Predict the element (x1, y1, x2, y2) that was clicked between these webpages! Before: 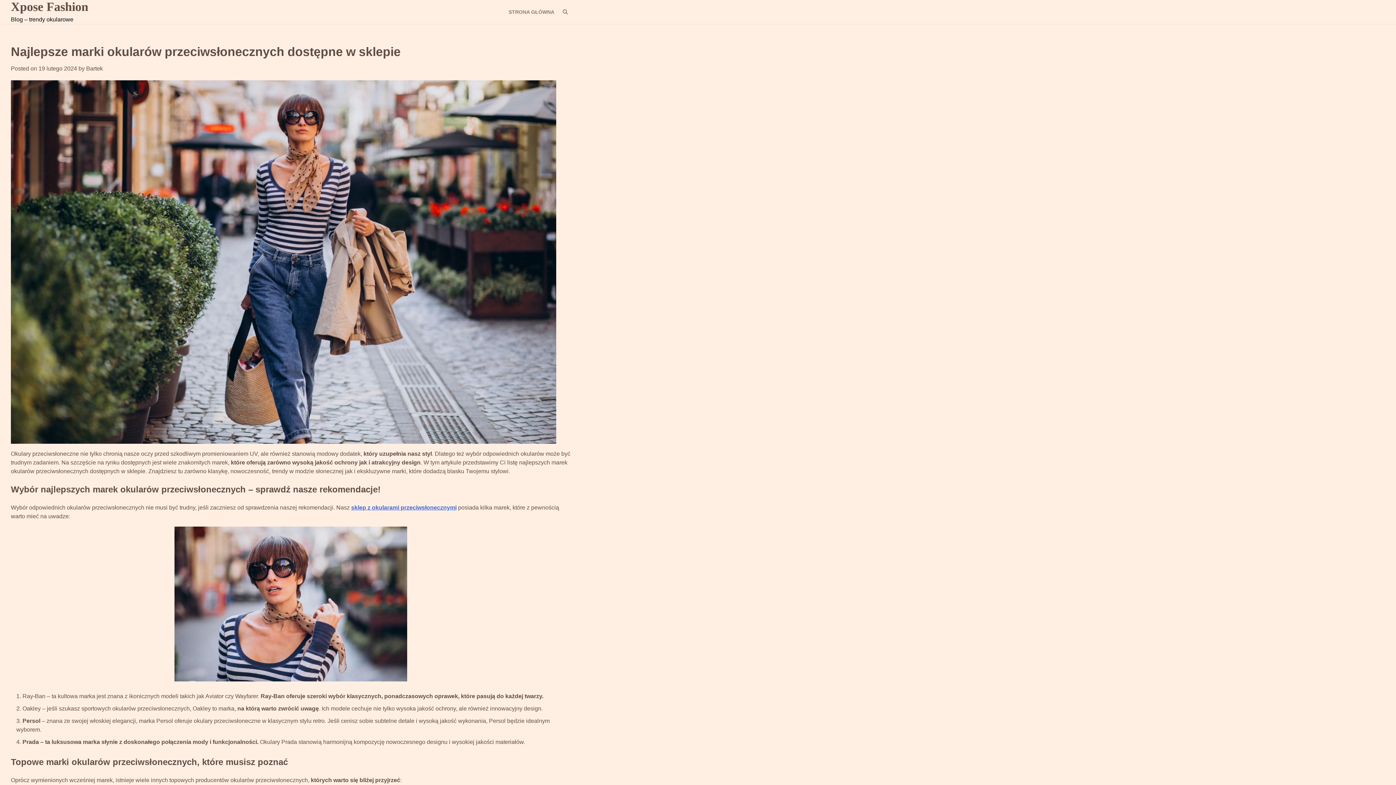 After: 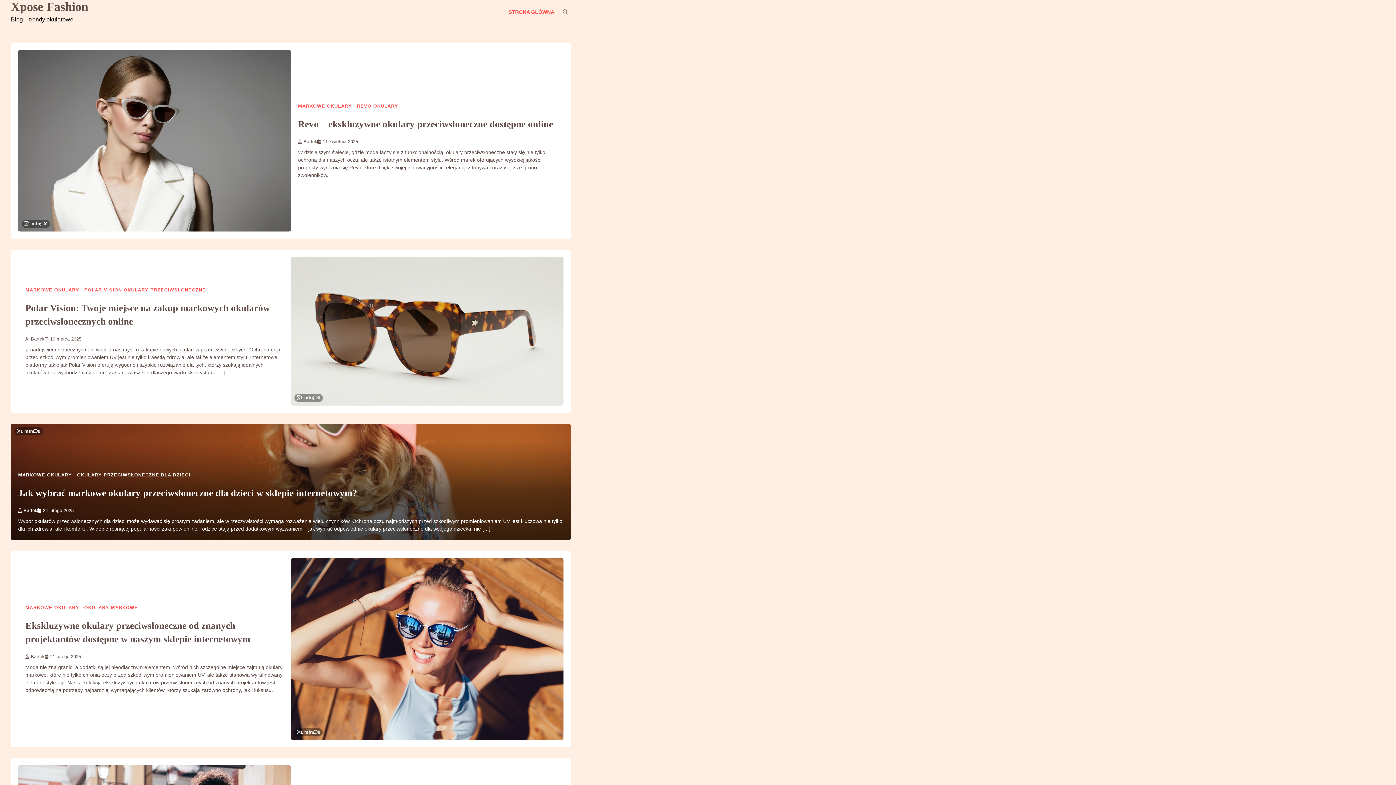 Action: label: STRONA GŁÓWNA bbox: (503, 2, 560, 21)